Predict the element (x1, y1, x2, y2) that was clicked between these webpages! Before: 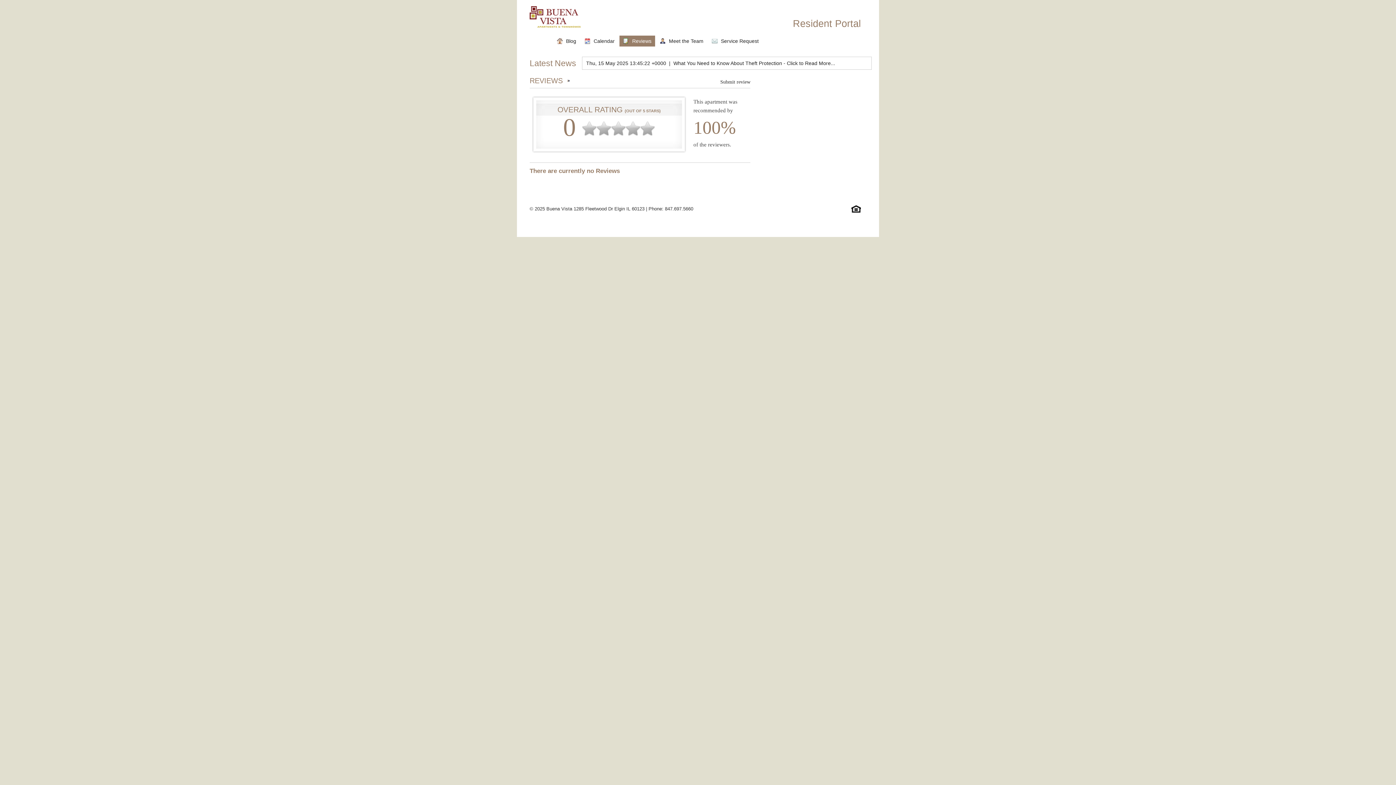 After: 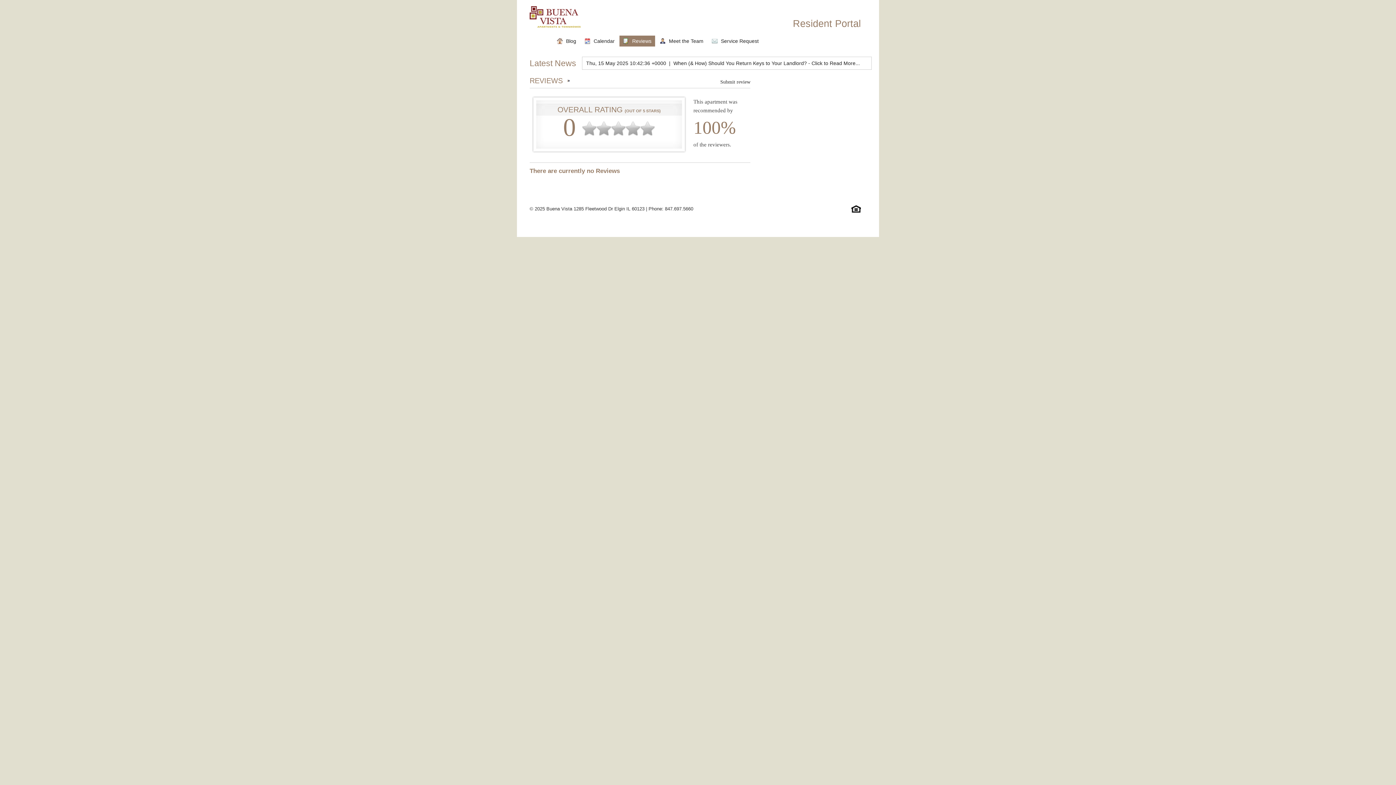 Action: label: Reviews bbox: (619, 35, 655, 46)